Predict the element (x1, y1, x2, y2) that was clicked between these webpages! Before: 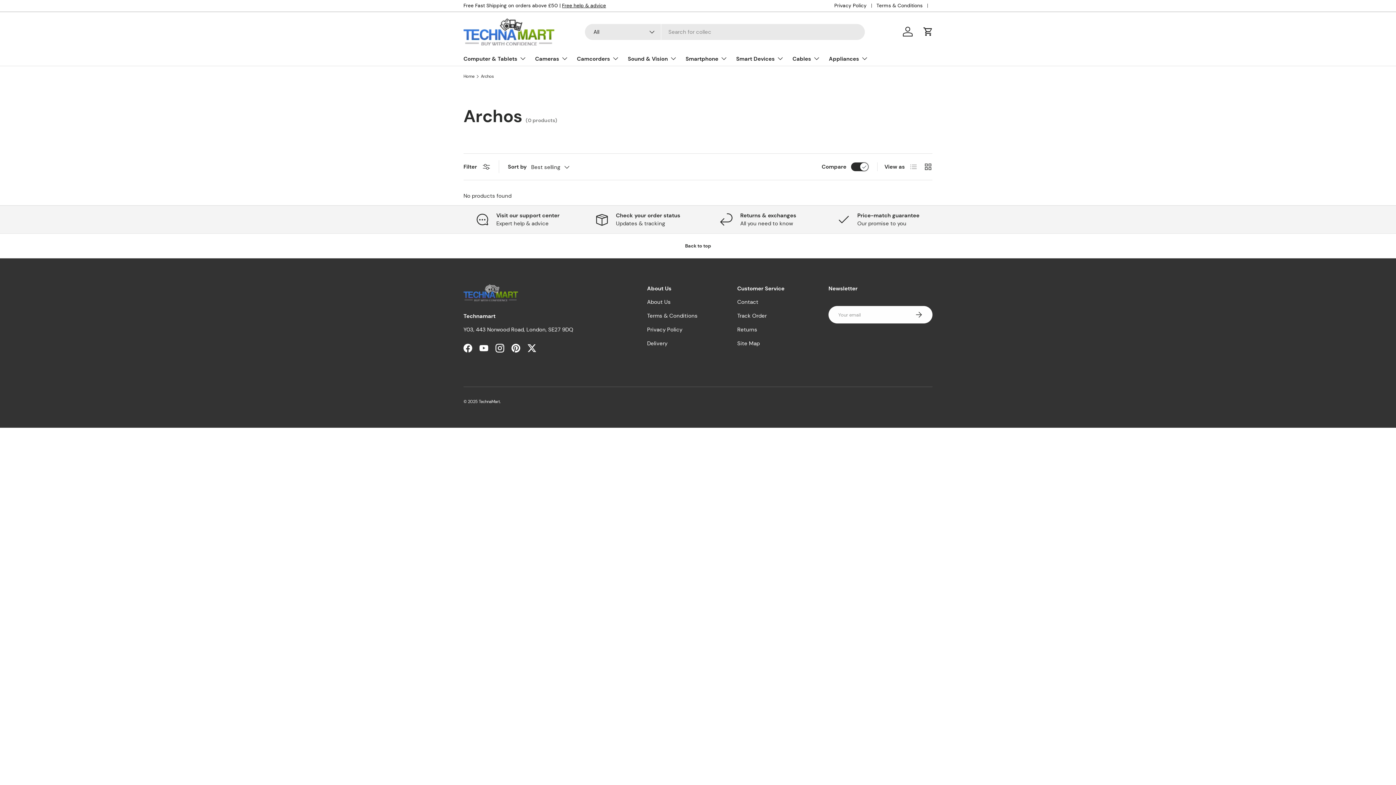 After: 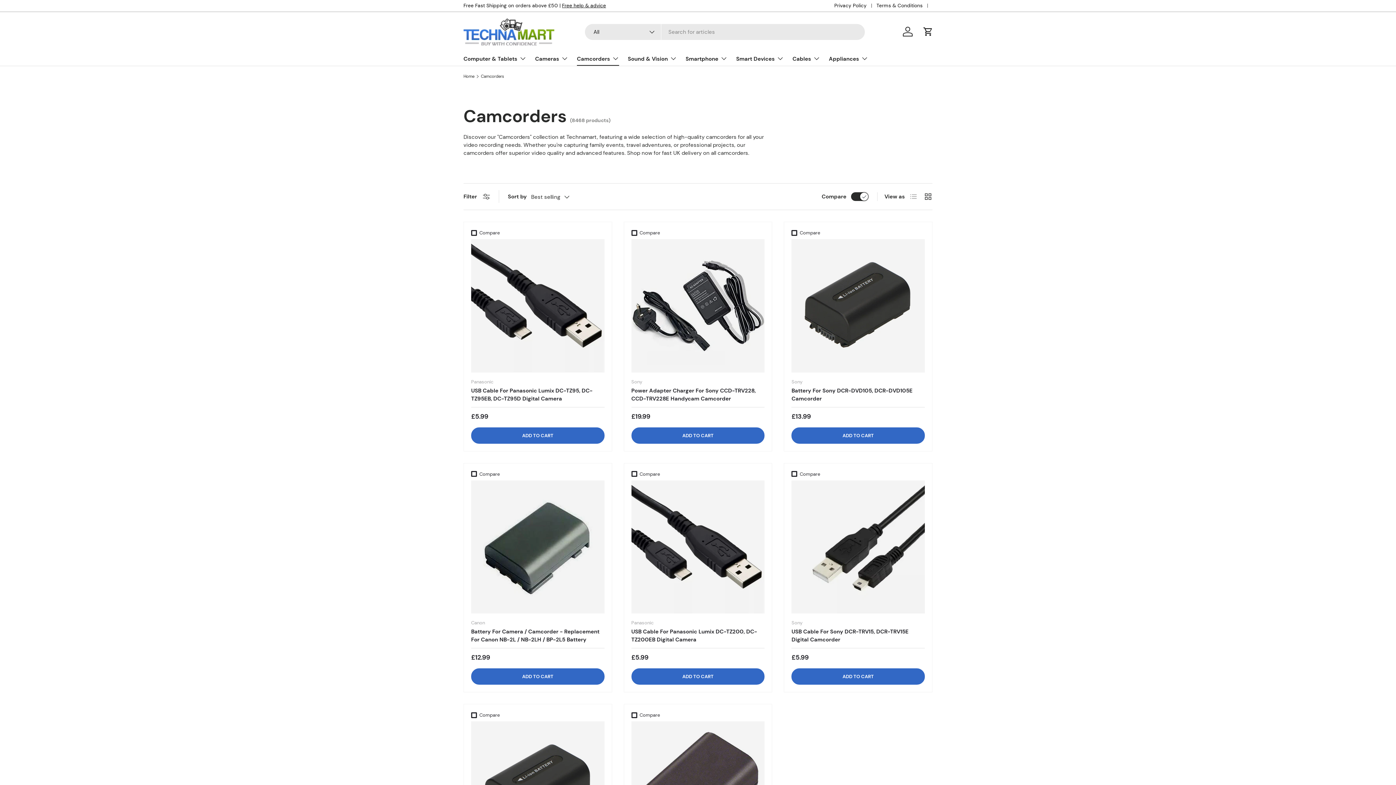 Action: label: Camcorders bbox: (577, 51, 619, 65)